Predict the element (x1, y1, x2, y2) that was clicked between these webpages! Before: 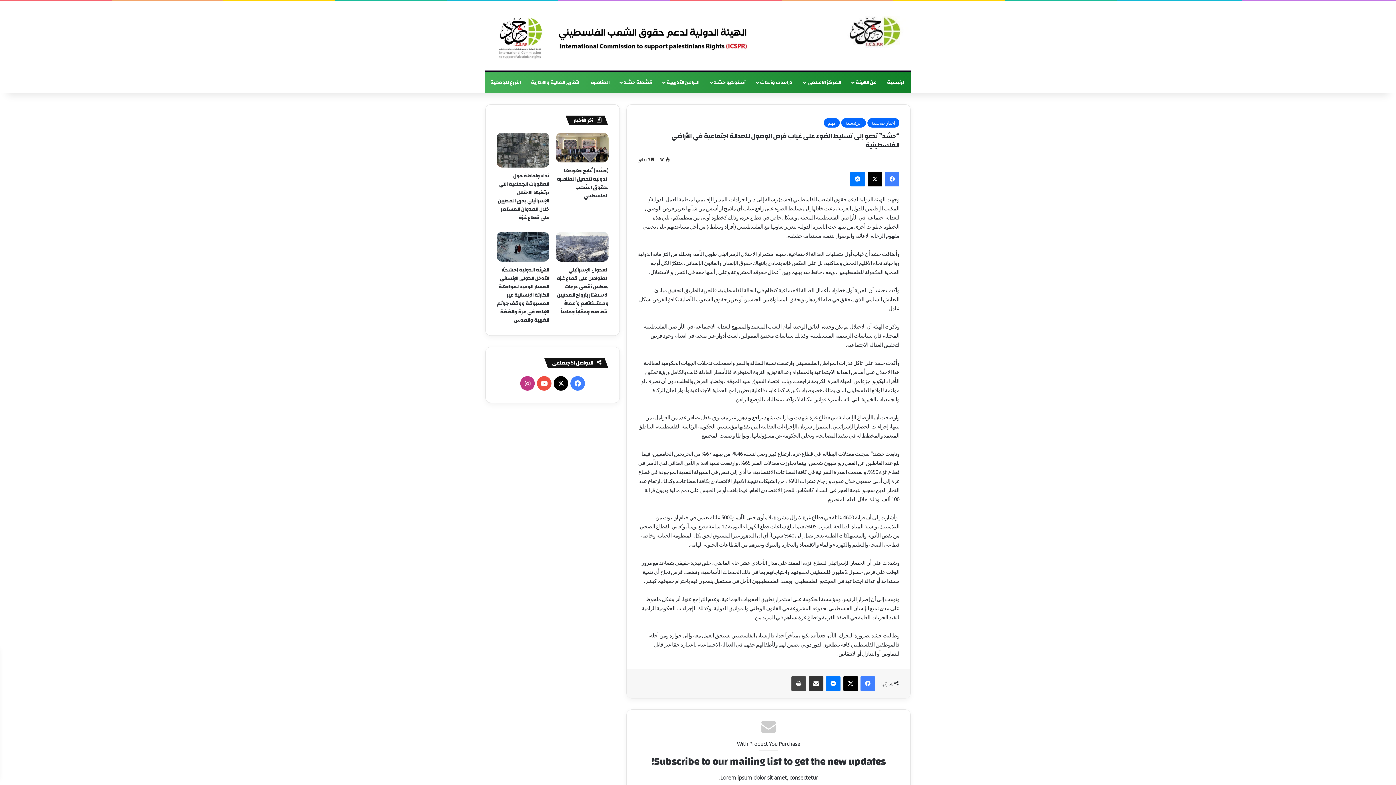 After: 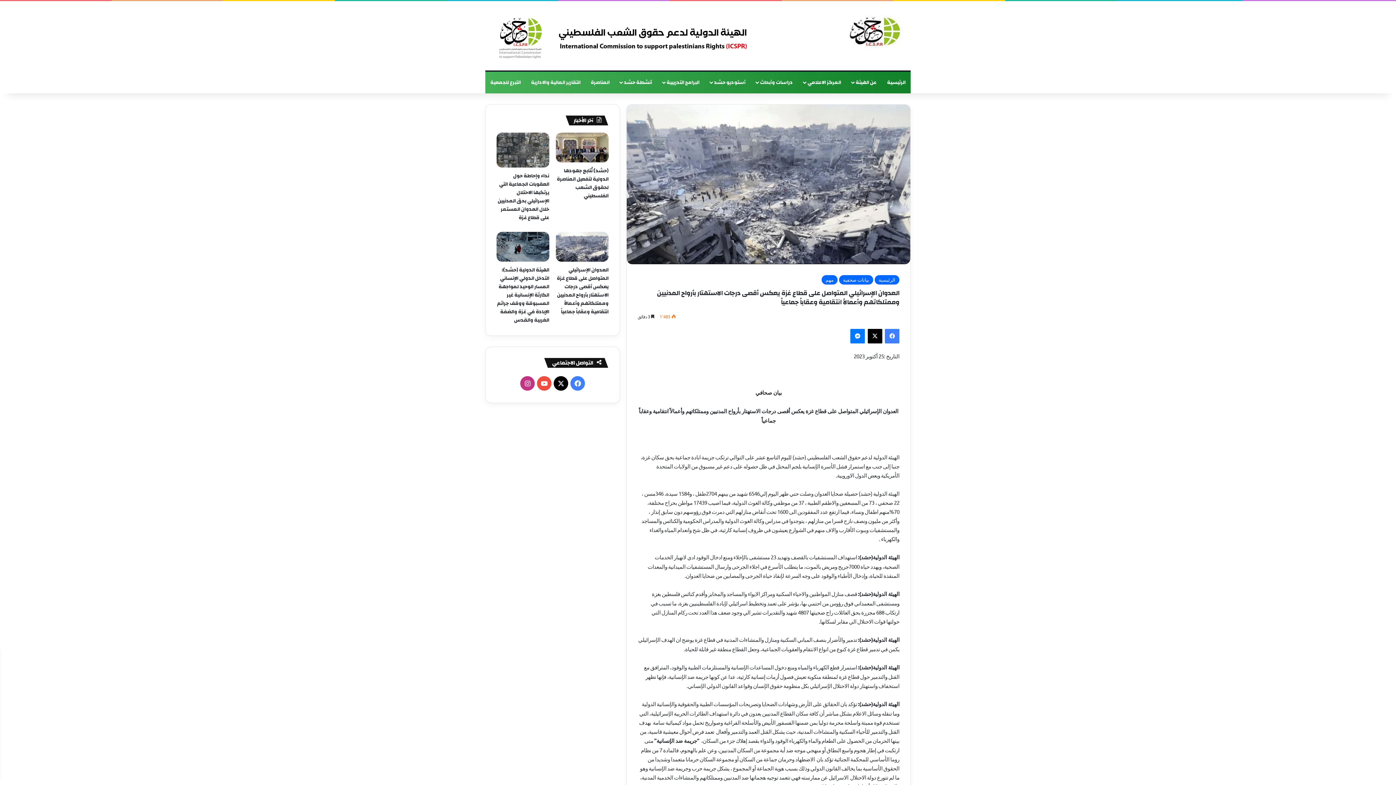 Action: bbox: (556, 232, 608, 261) label: العدوان الإسرائيلي المتواصل على قطاع غزة يعكس أقصى درجات الاستهتار بأرواح المدنيين وممتلكاتهم وأعمالاً انتقامية وعقاباً جماعياً